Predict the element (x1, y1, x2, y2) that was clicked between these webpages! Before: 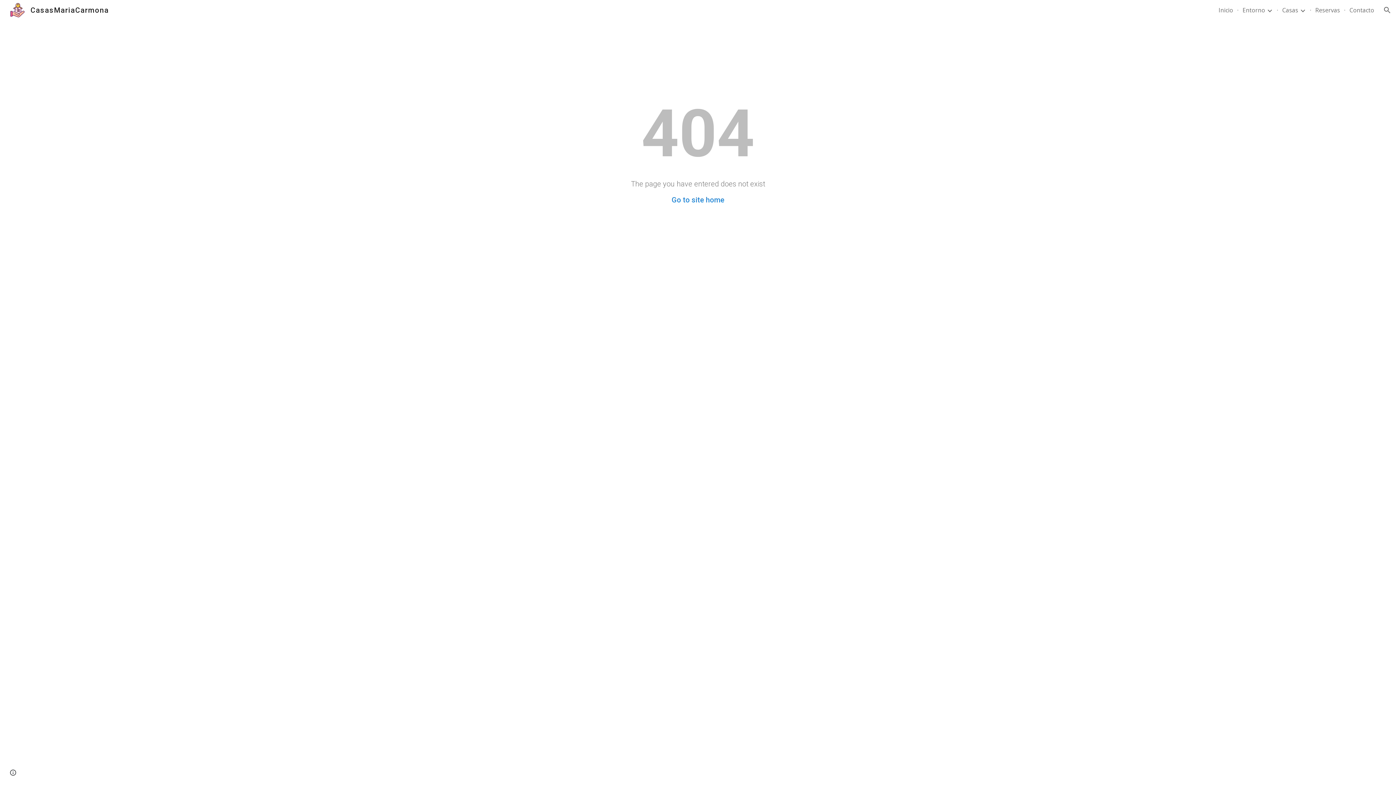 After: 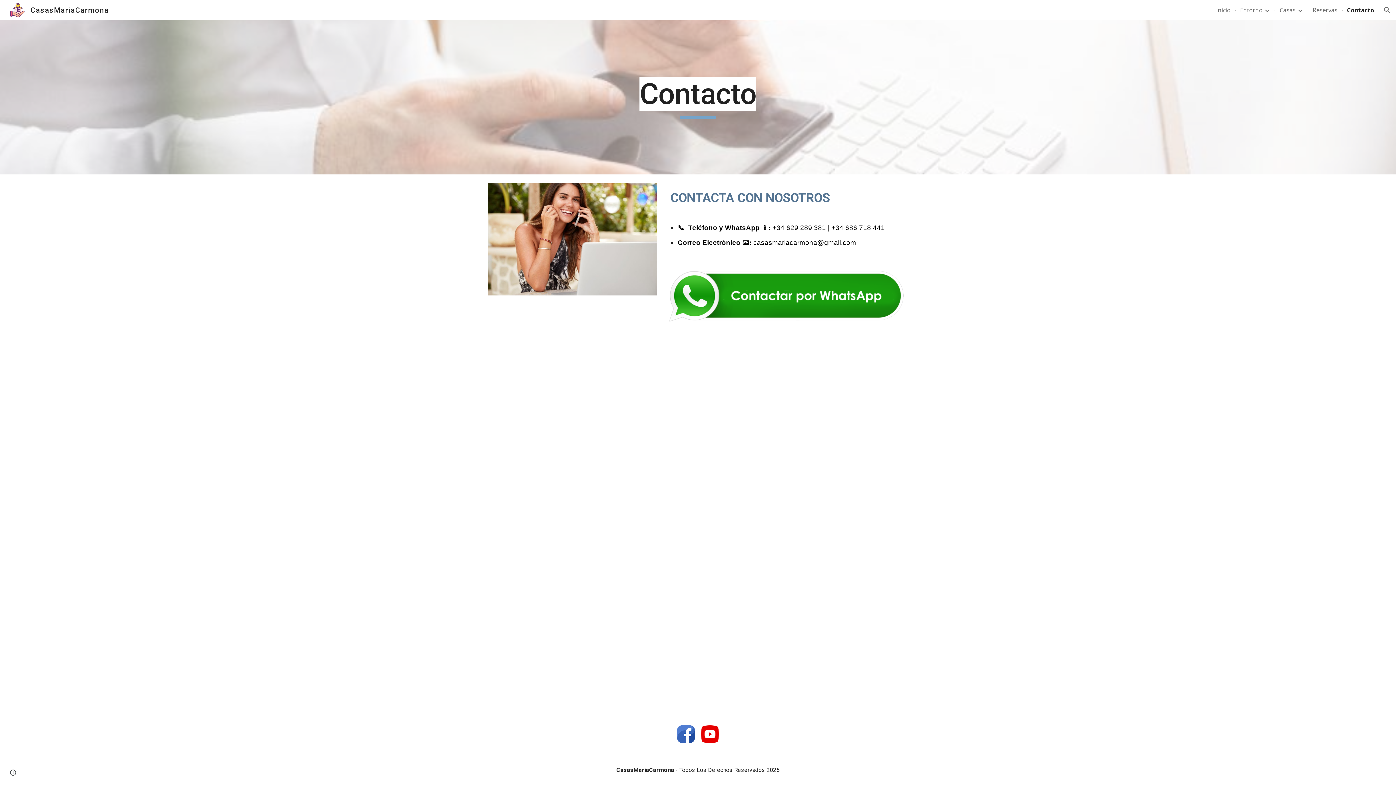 Action: bbox: (1349, 6, 1374, 14) label: Contacto